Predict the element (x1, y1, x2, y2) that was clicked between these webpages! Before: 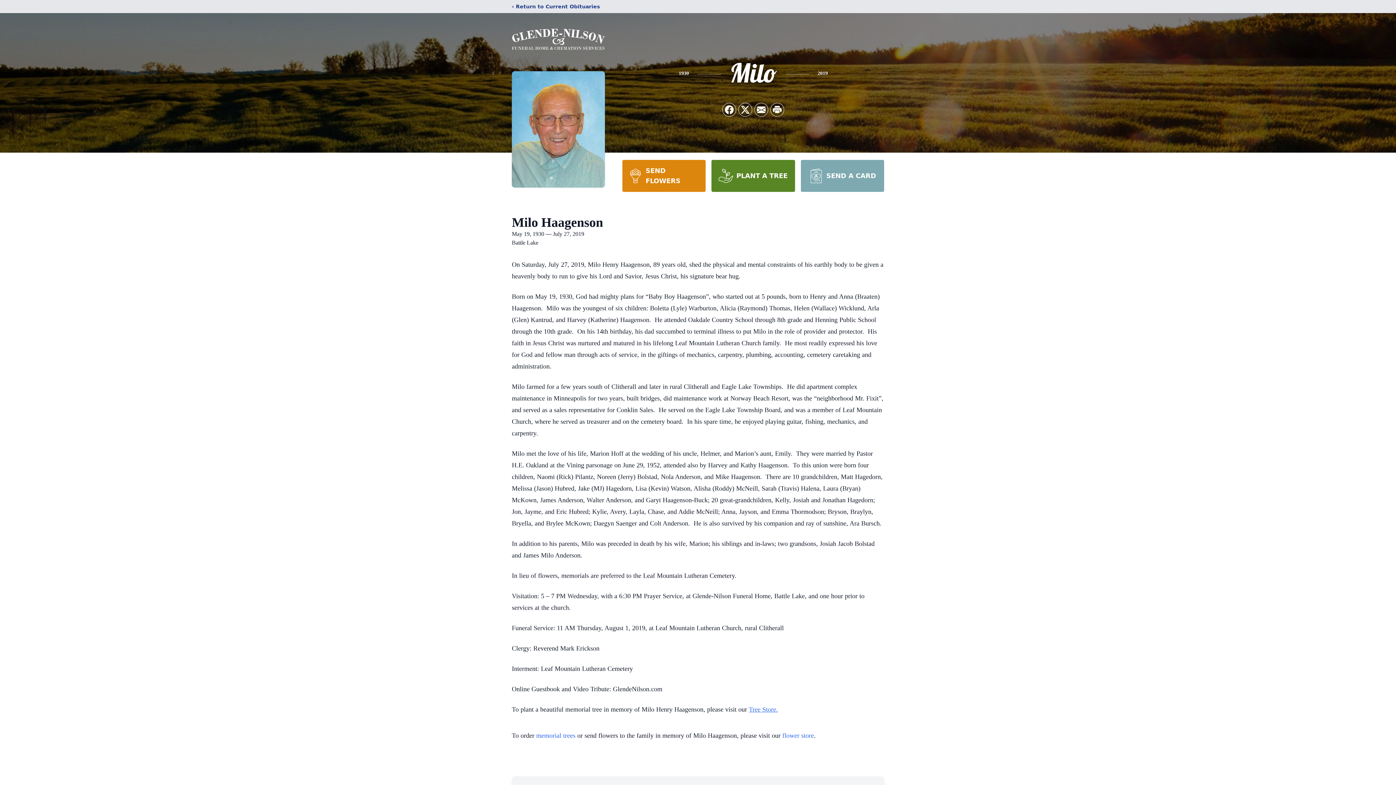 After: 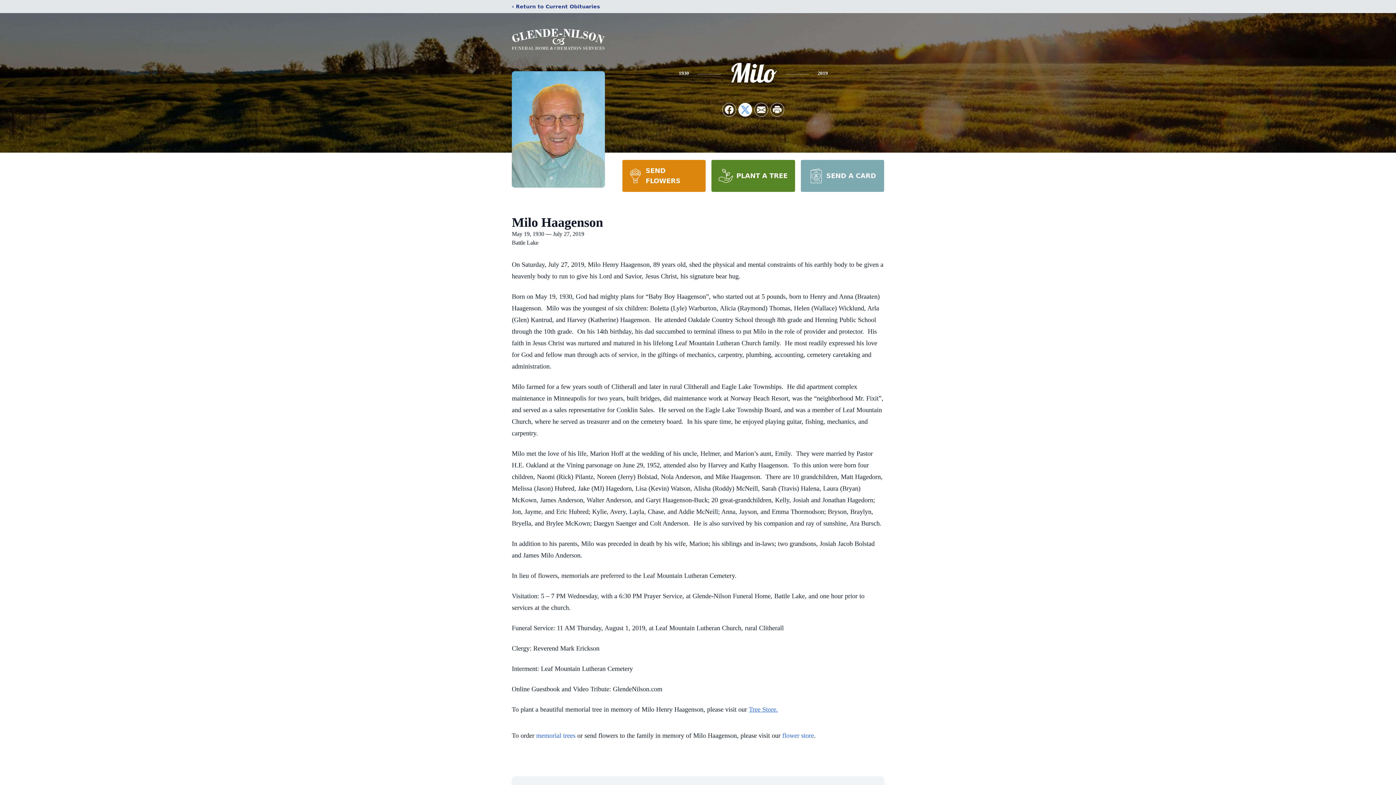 Action: label: Share on X bbox: (738, 103, 752, 116)